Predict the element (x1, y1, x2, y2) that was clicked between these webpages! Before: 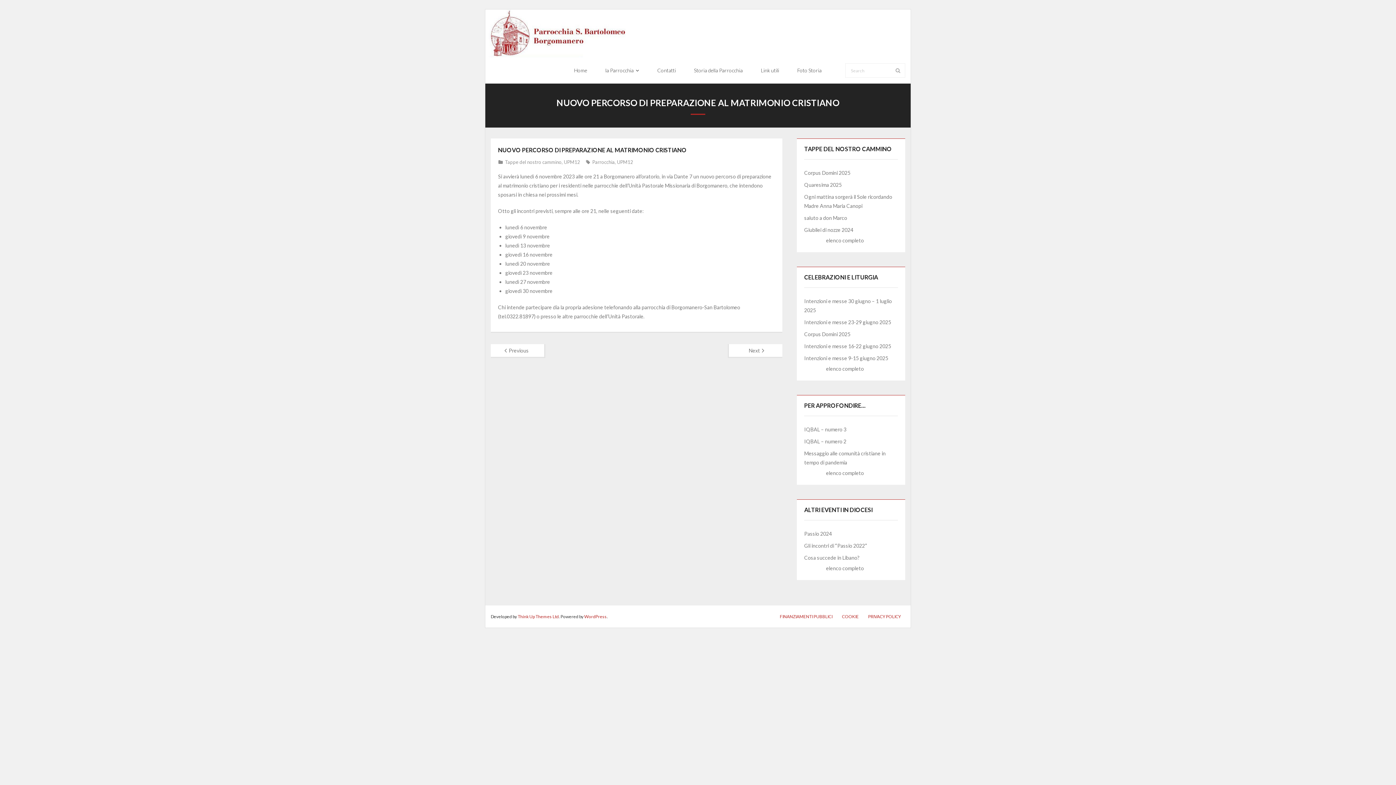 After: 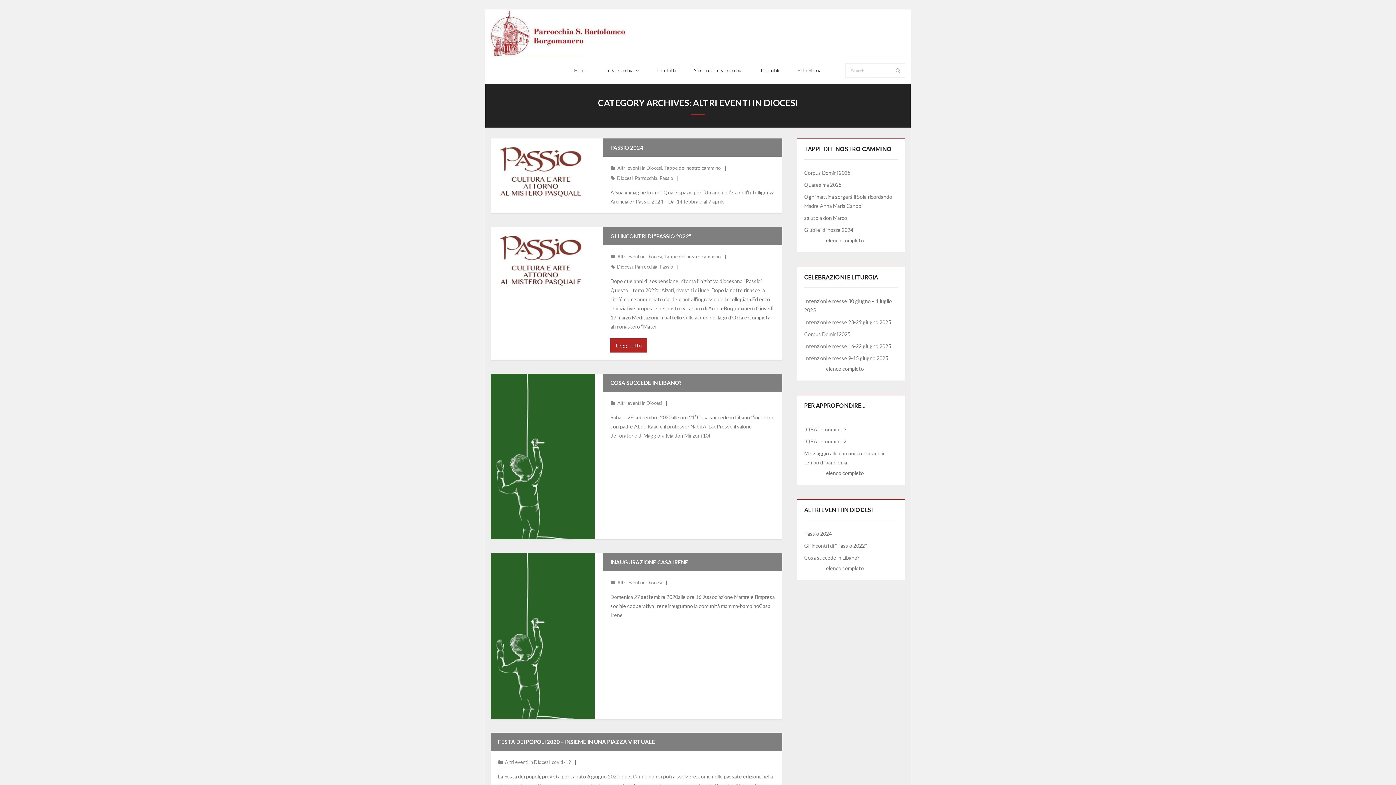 Action: bbox: (804, 565, 864, 571) label:                     elenco completo